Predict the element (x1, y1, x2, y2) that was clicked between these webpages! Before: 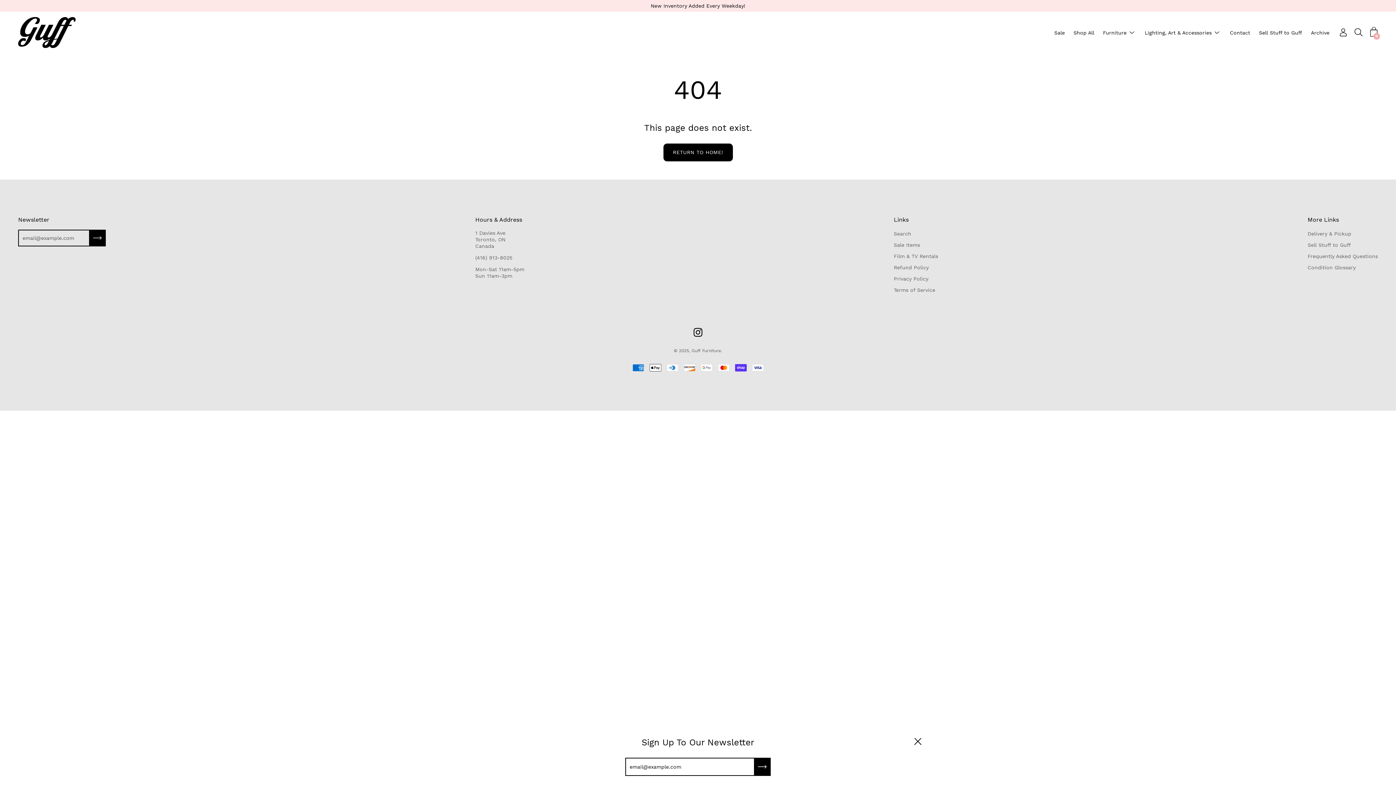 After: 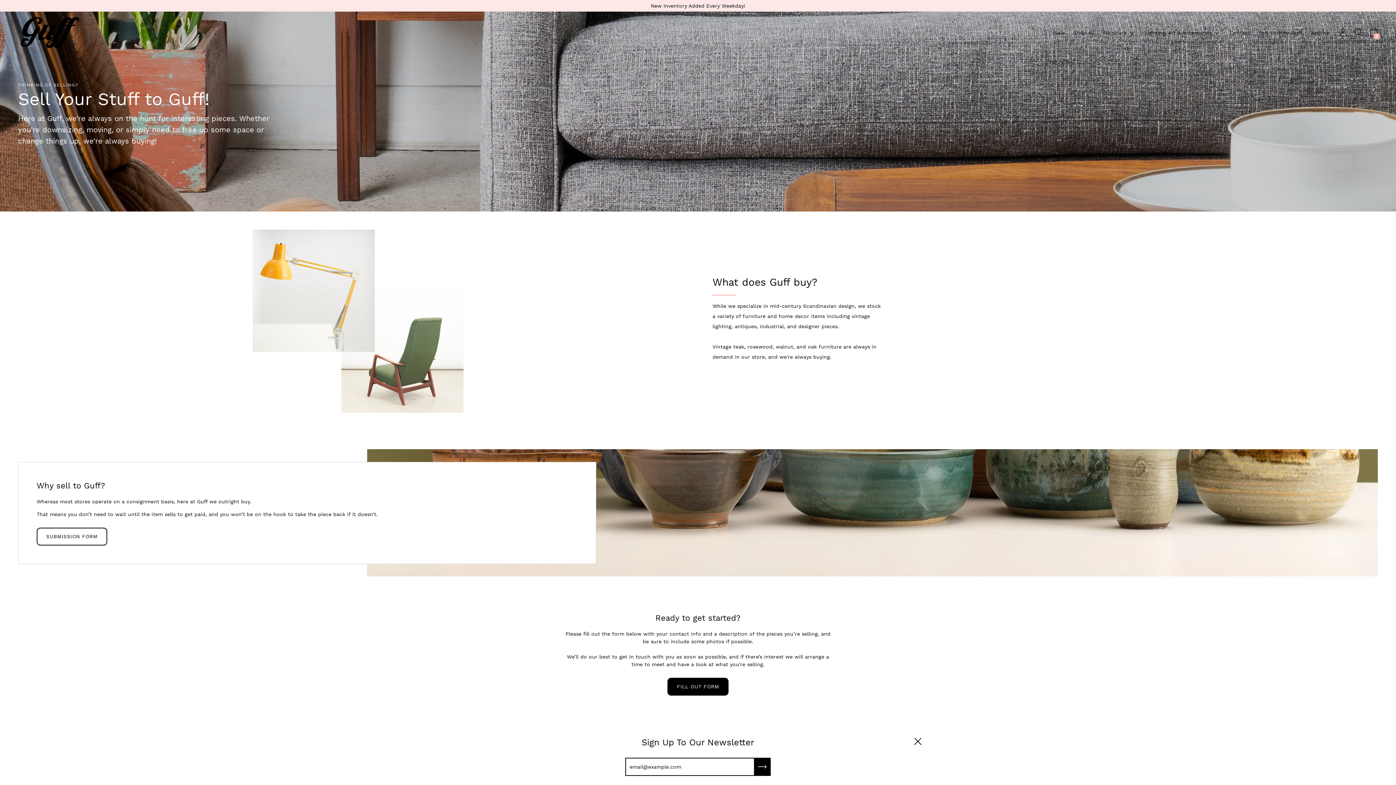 Action: bbox: (1259, 28, 1302, 36) label: Sell Stuff to Guff